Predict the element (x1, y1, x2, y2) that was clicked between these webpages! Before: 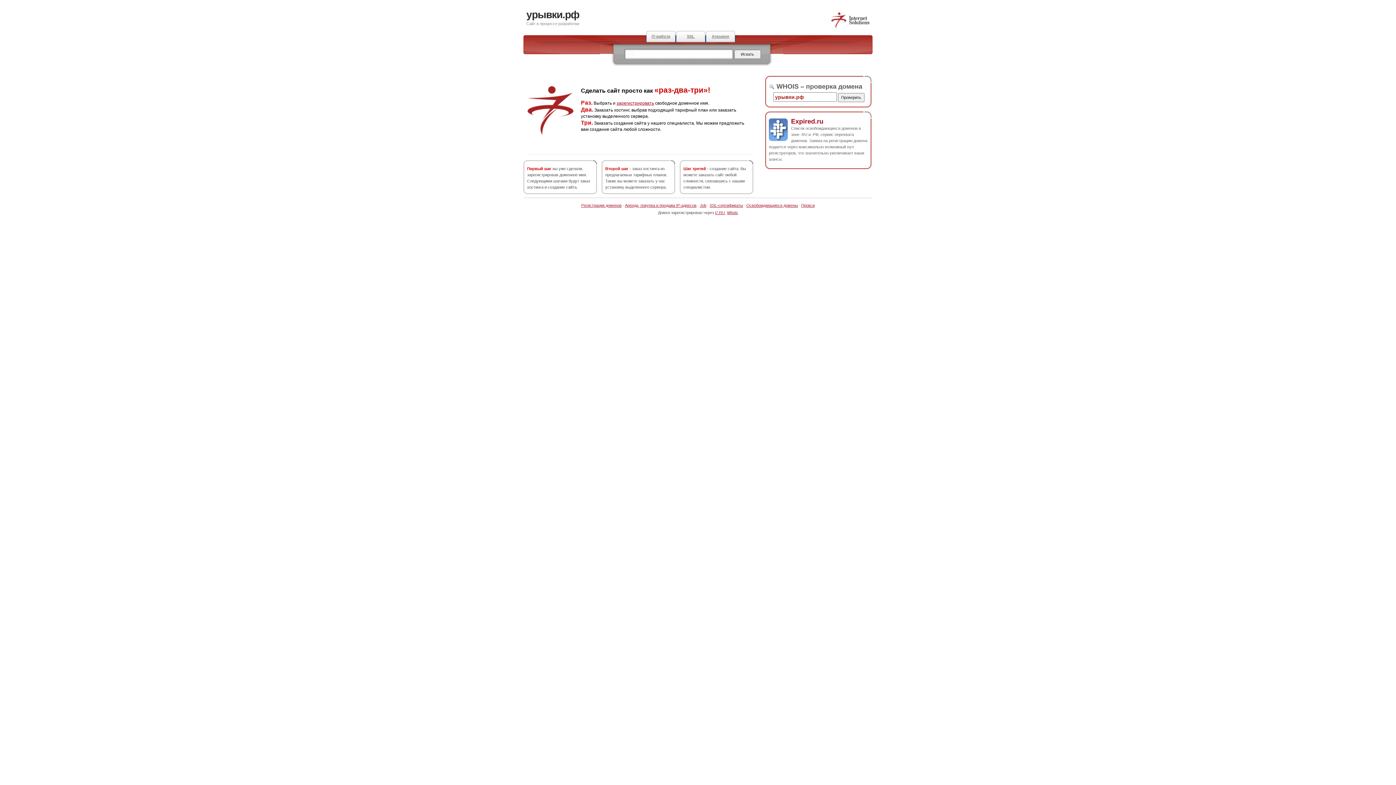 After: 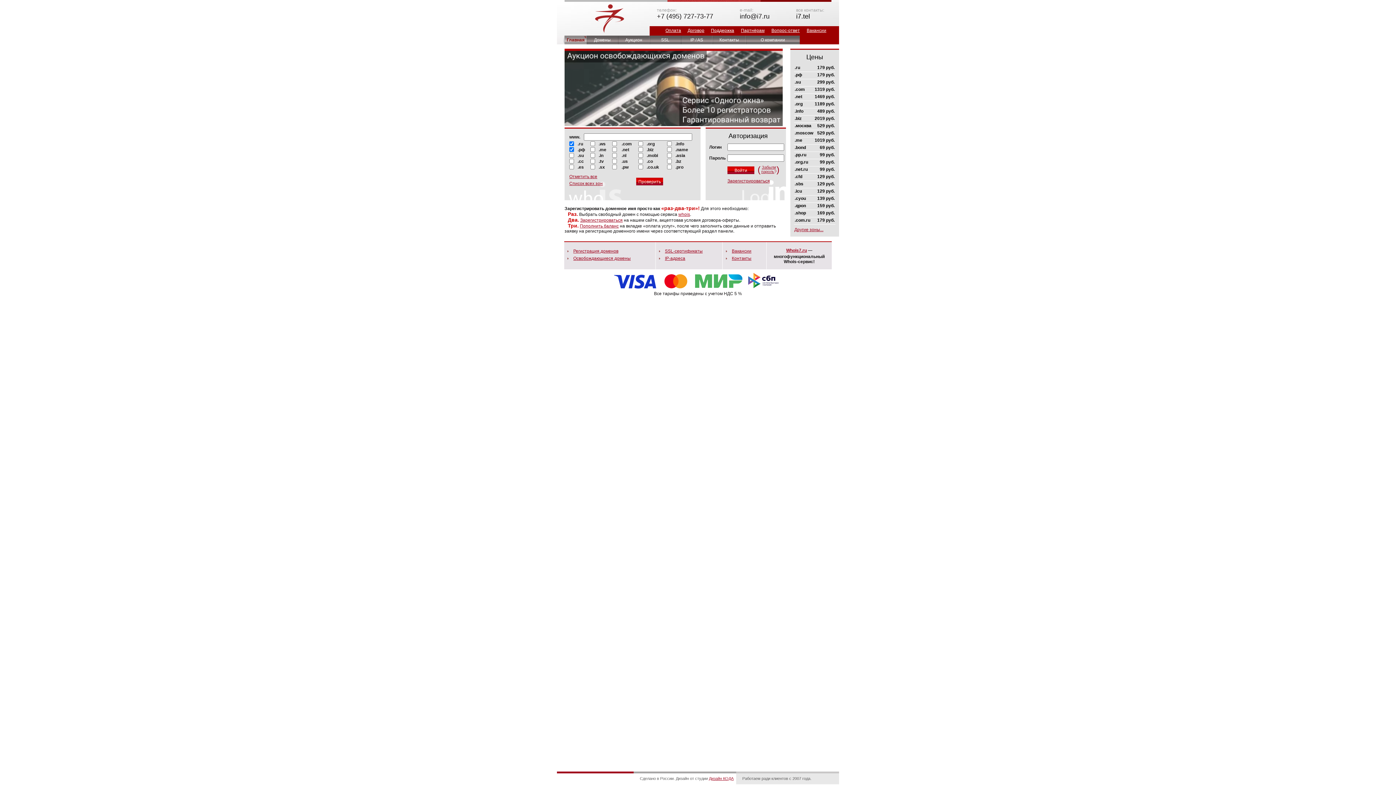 Action: bbox: (830, 25, 870, 29)